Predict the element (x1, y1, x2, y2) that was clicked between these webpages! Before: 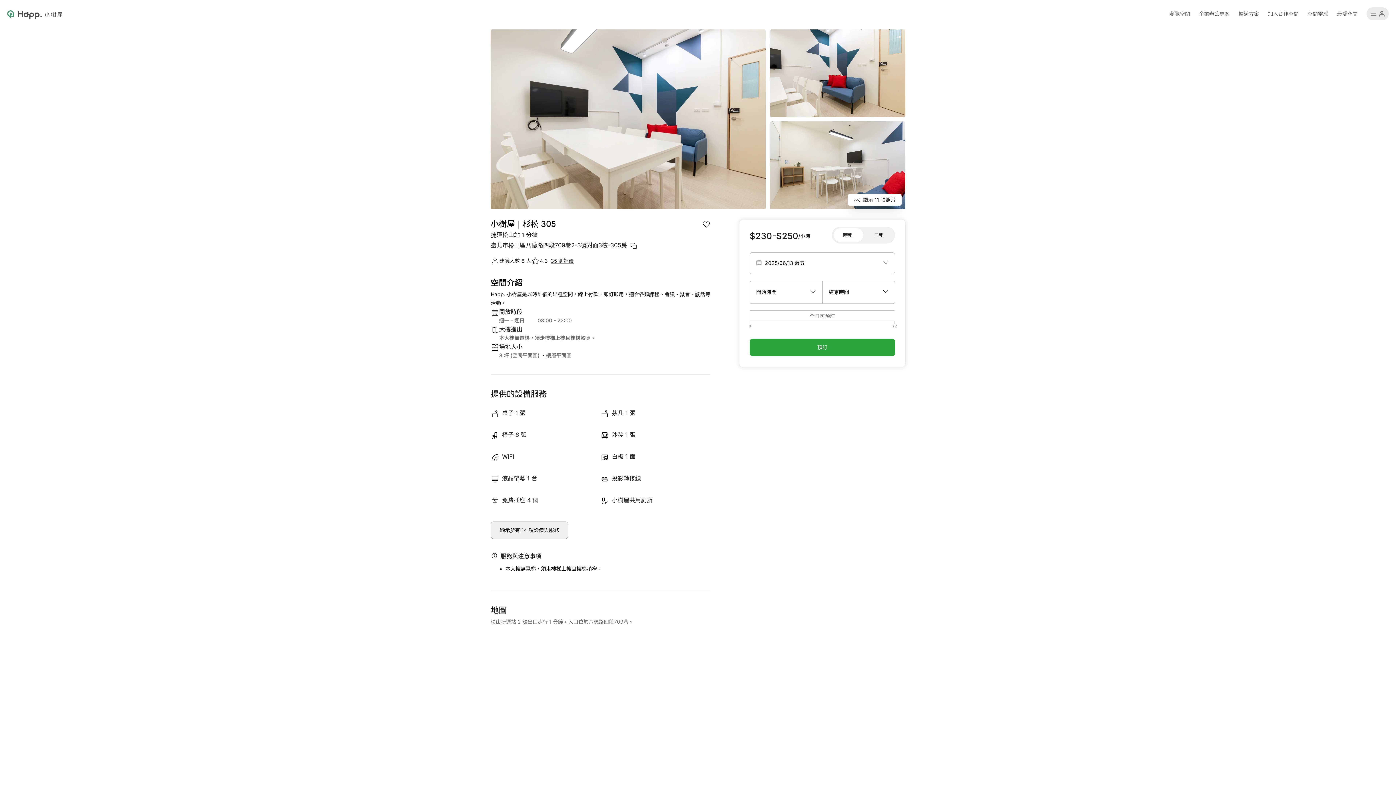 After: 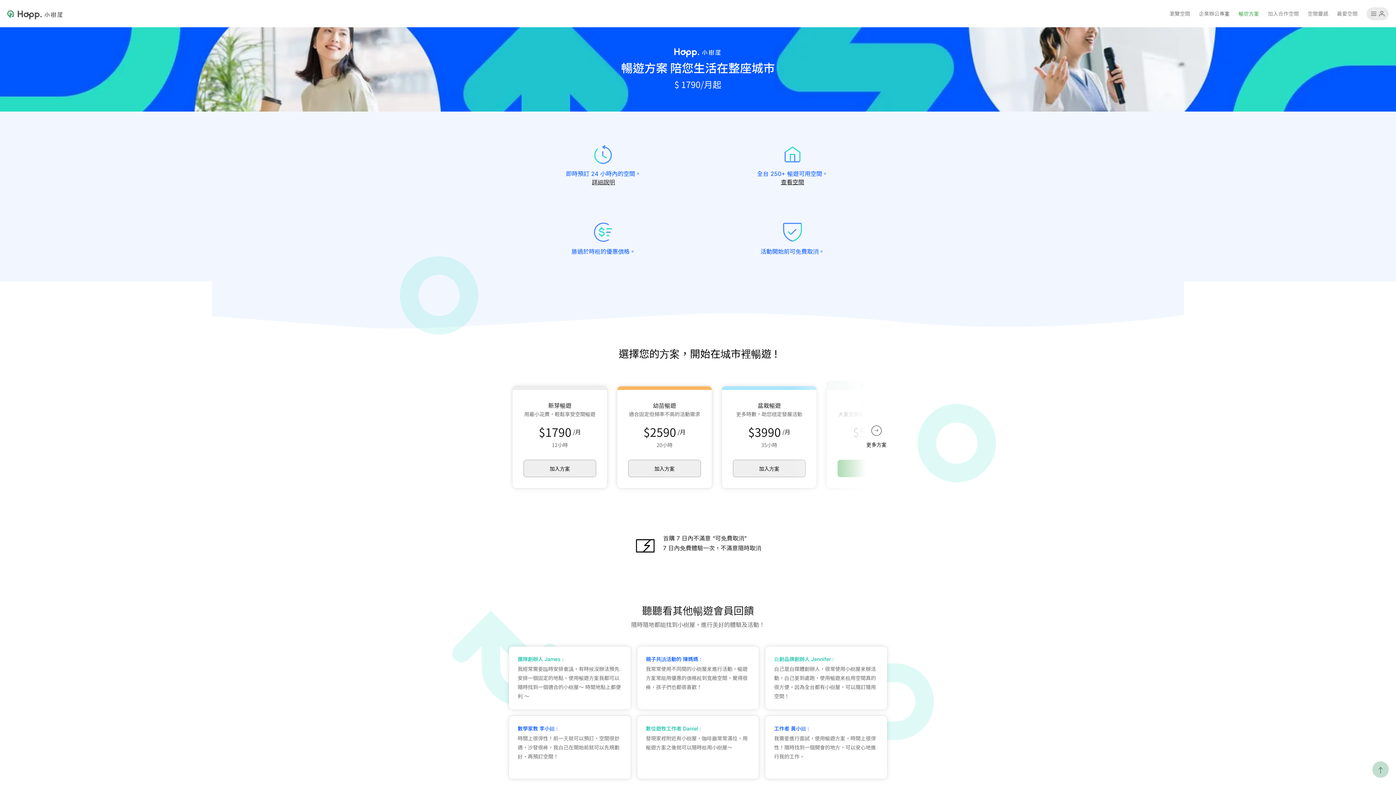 Action: label: 暢遊方案 bbox: (1239, 5, 1269, 21)